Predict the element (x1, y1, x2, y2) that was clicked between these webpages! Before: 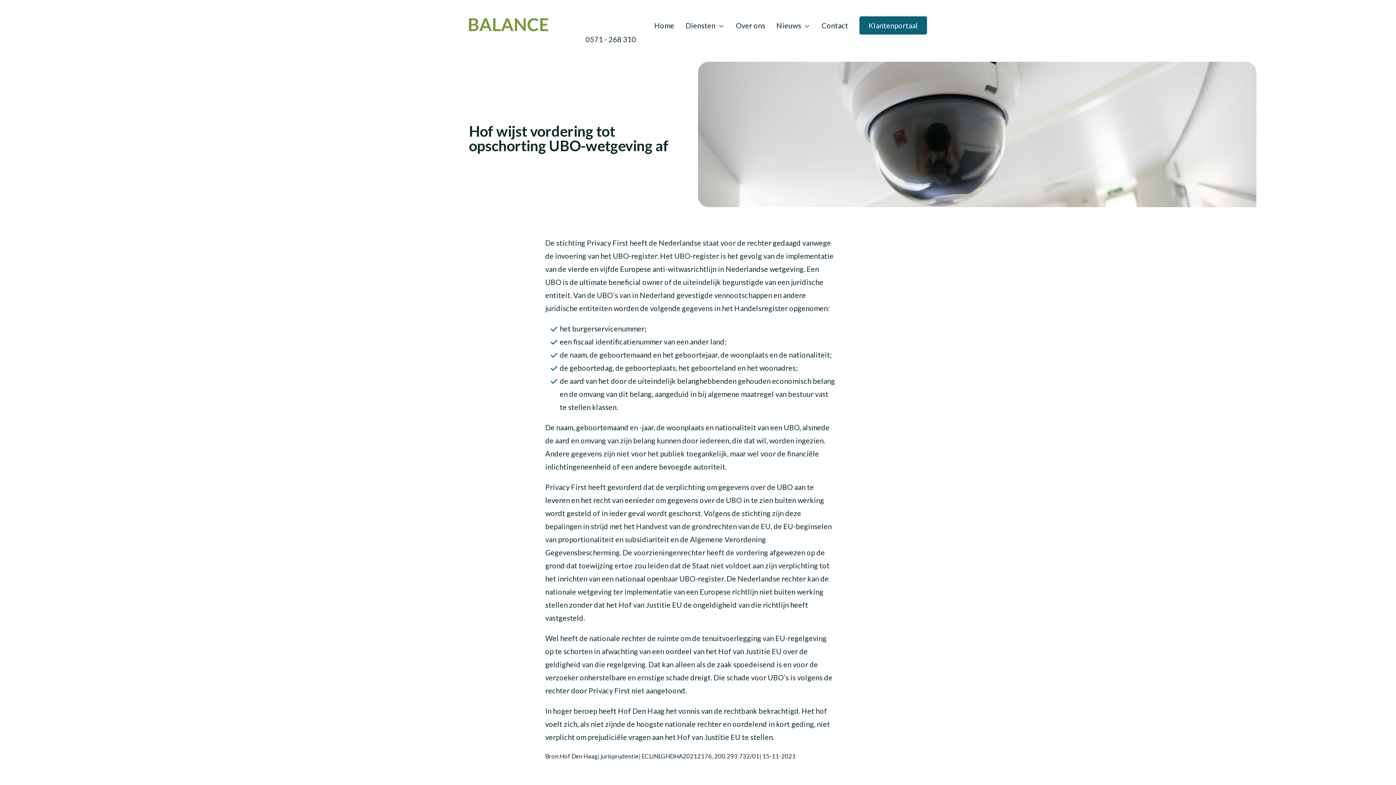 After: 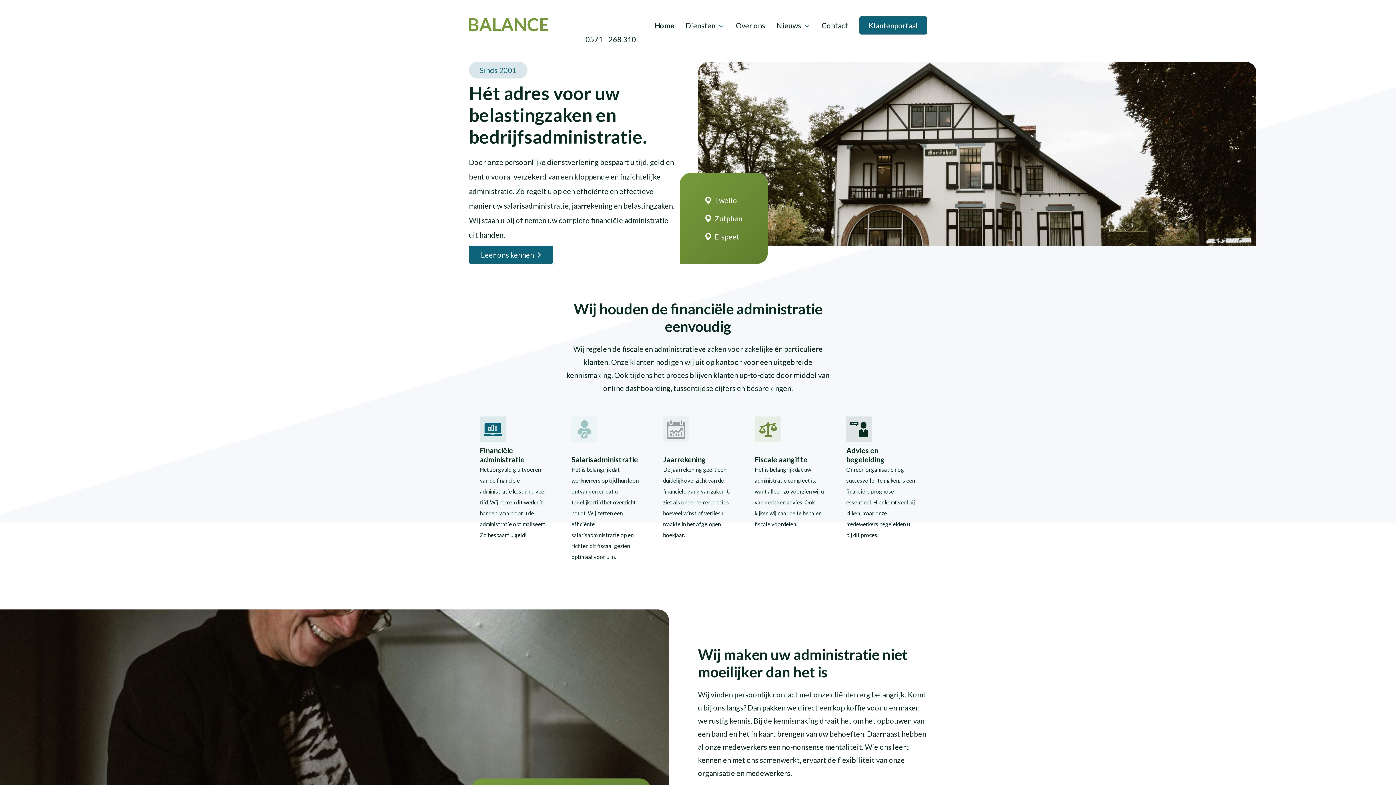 Action: bbox: (469, 18, 636, 31)